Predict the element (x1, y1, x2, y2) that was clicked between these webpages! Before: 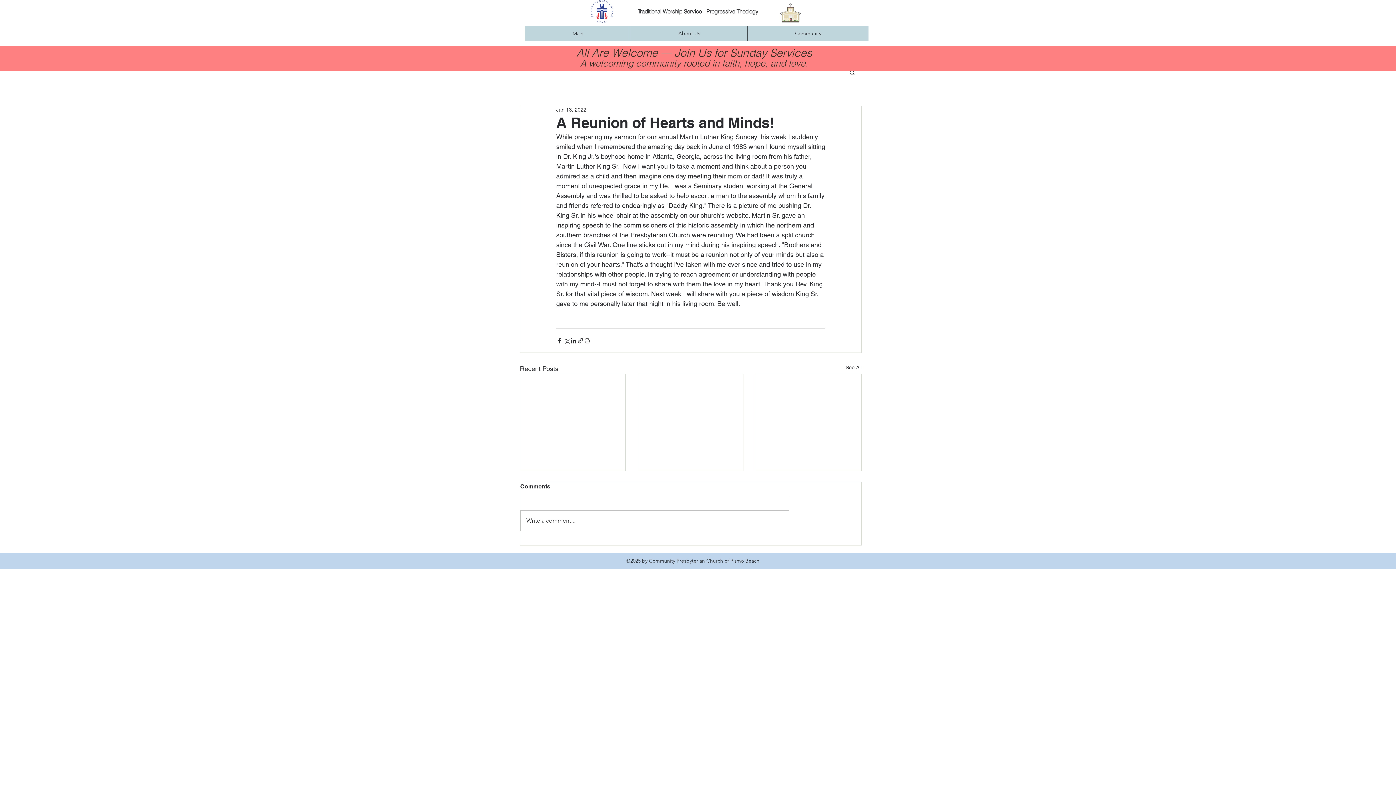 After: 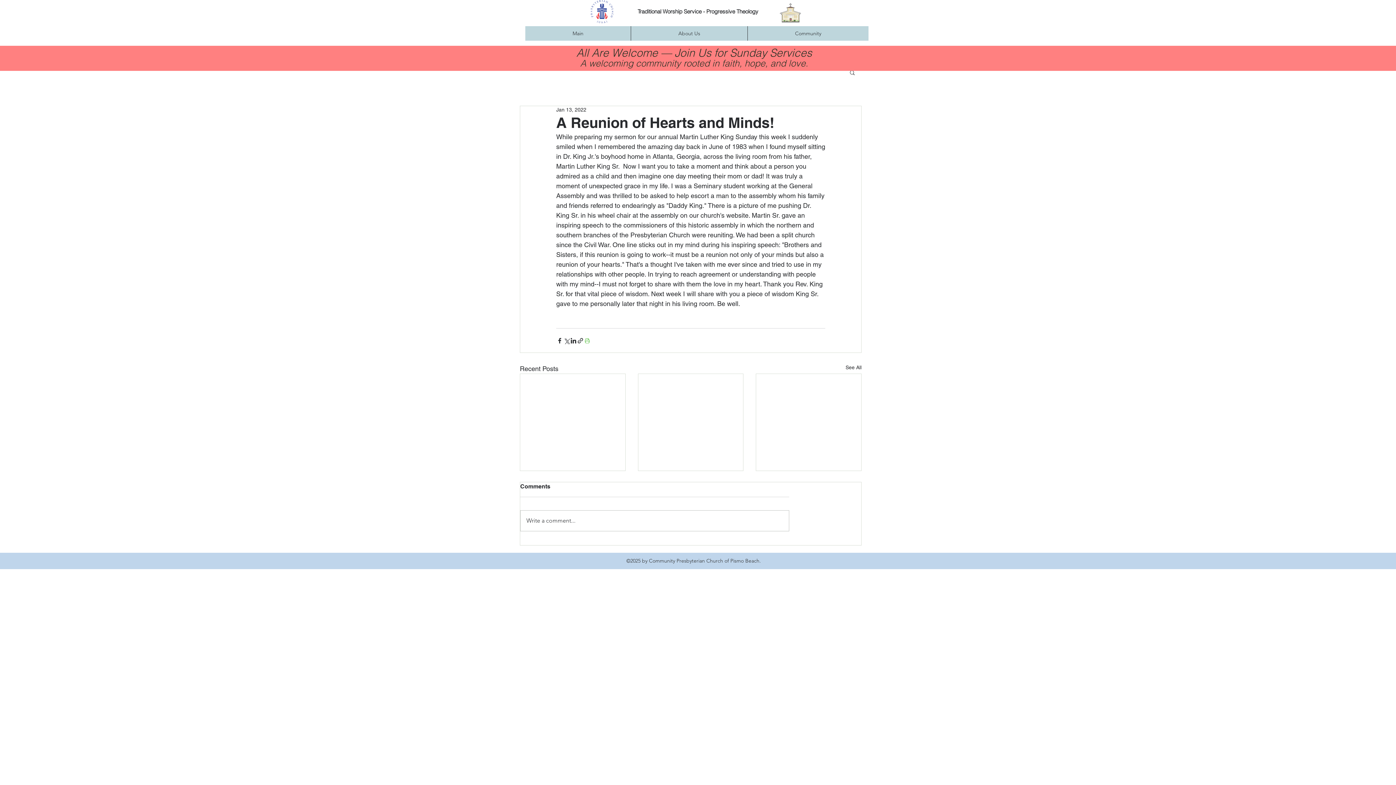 Action: bbox: (584, 337, 590, 344) label: Print Post